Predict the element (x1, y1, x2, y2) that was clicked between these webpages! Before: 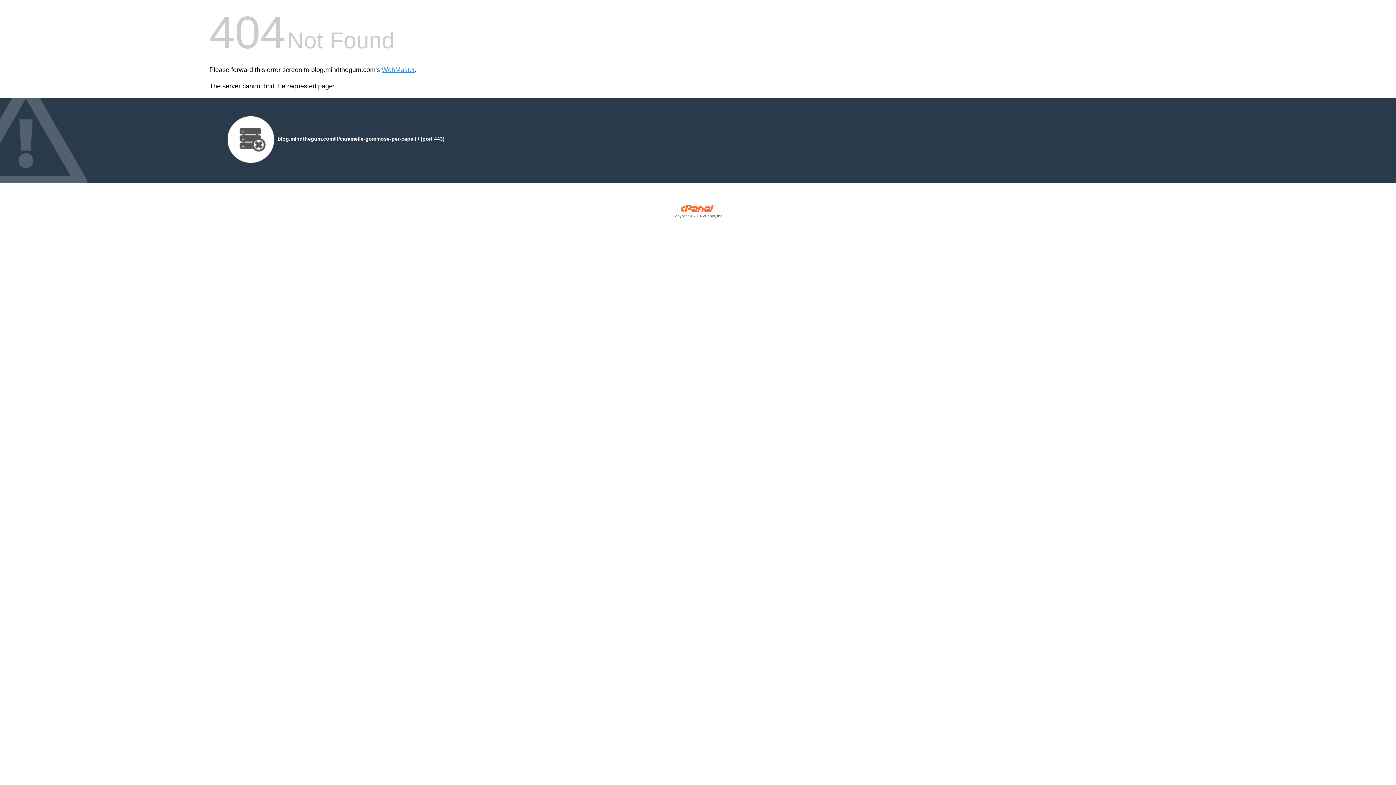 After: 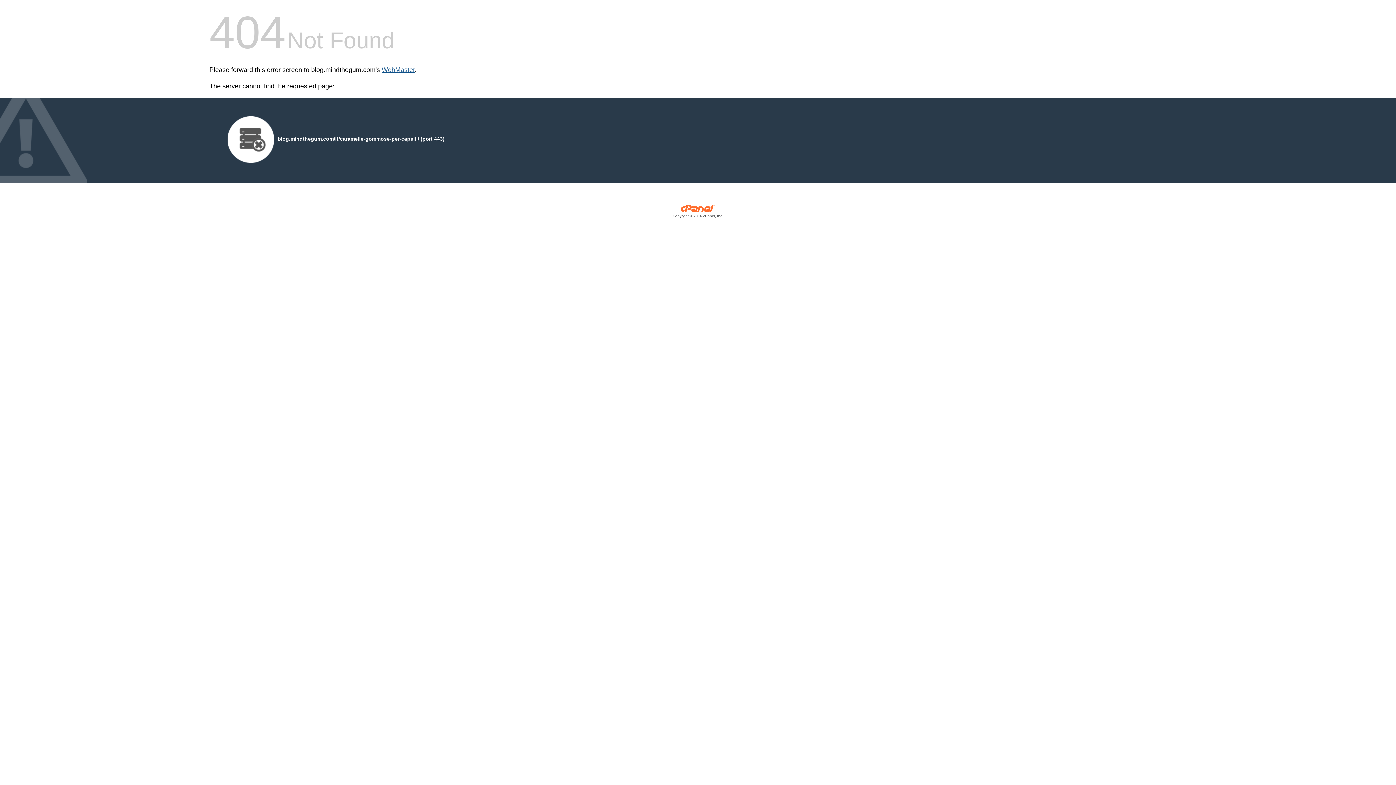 Action: label: WebMaster bbox: (381, 66, 414, 73)